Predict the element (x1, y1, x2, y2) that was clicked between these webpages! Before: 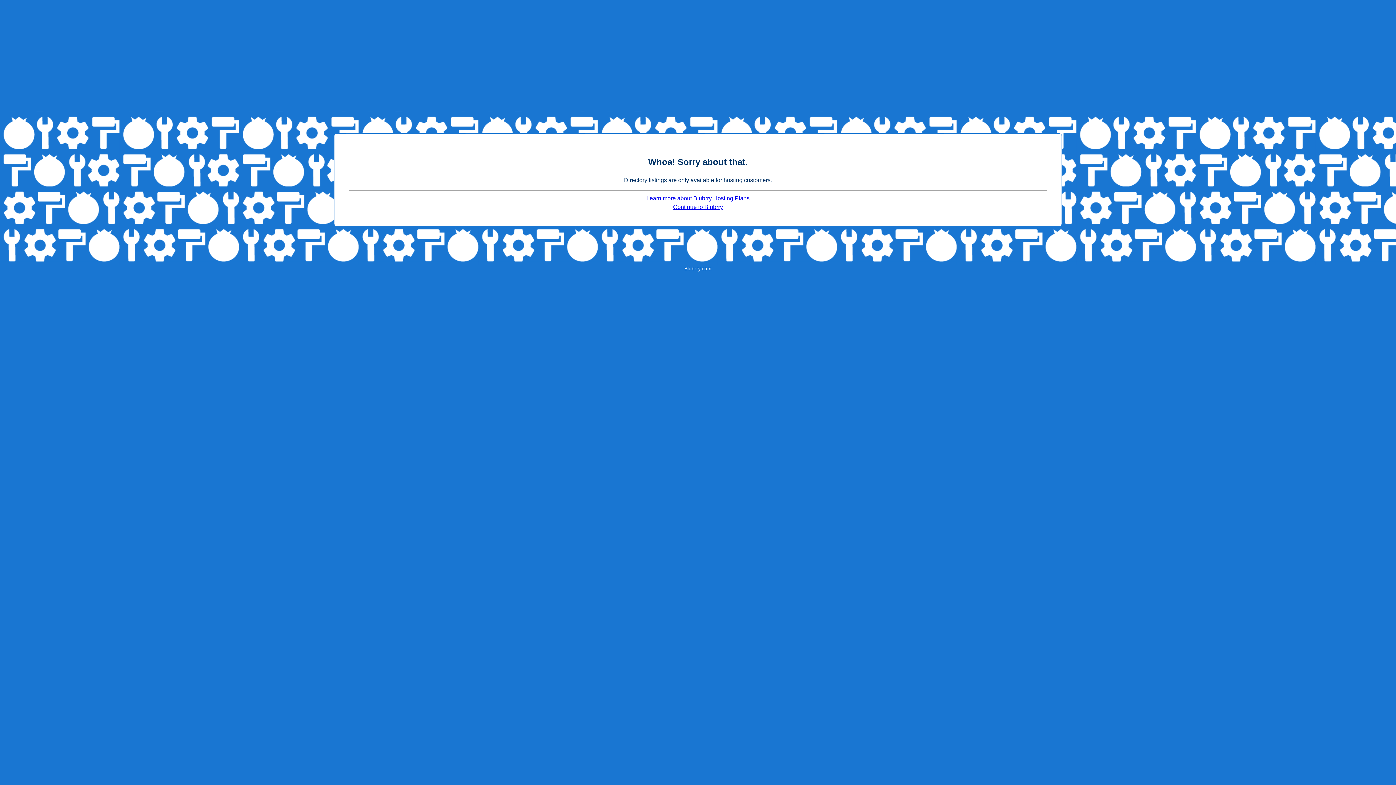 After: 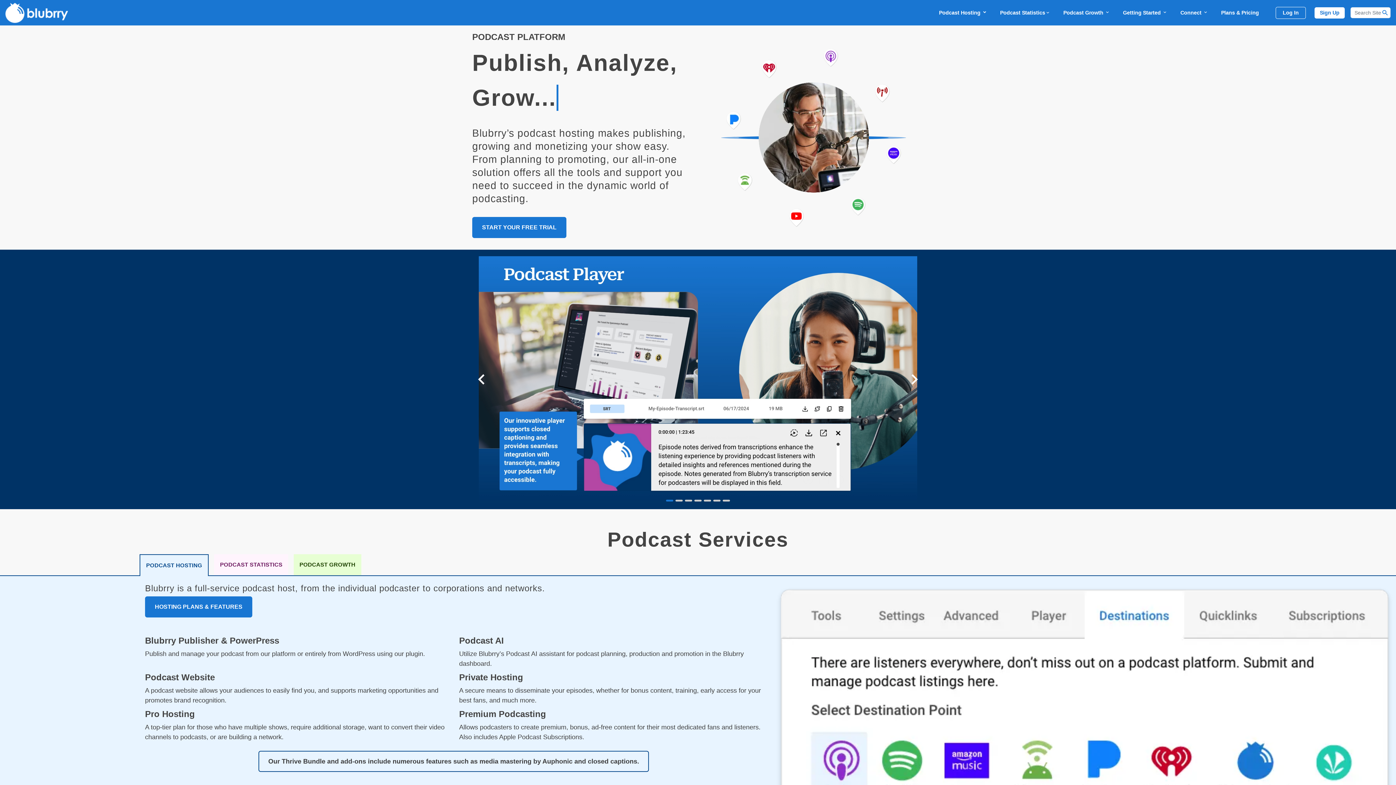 Action: bbox: (673, 204, 723, 210) label: Continue to Blubrry